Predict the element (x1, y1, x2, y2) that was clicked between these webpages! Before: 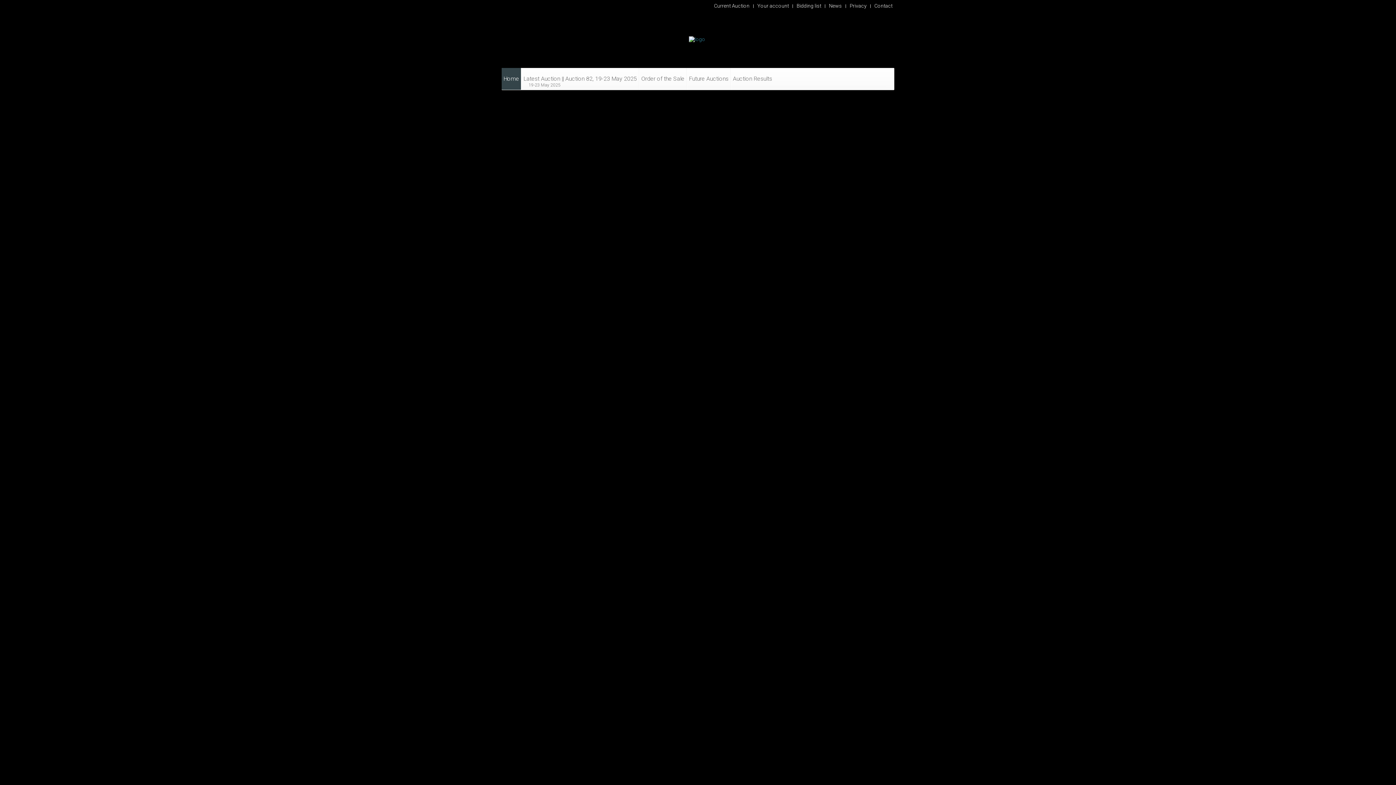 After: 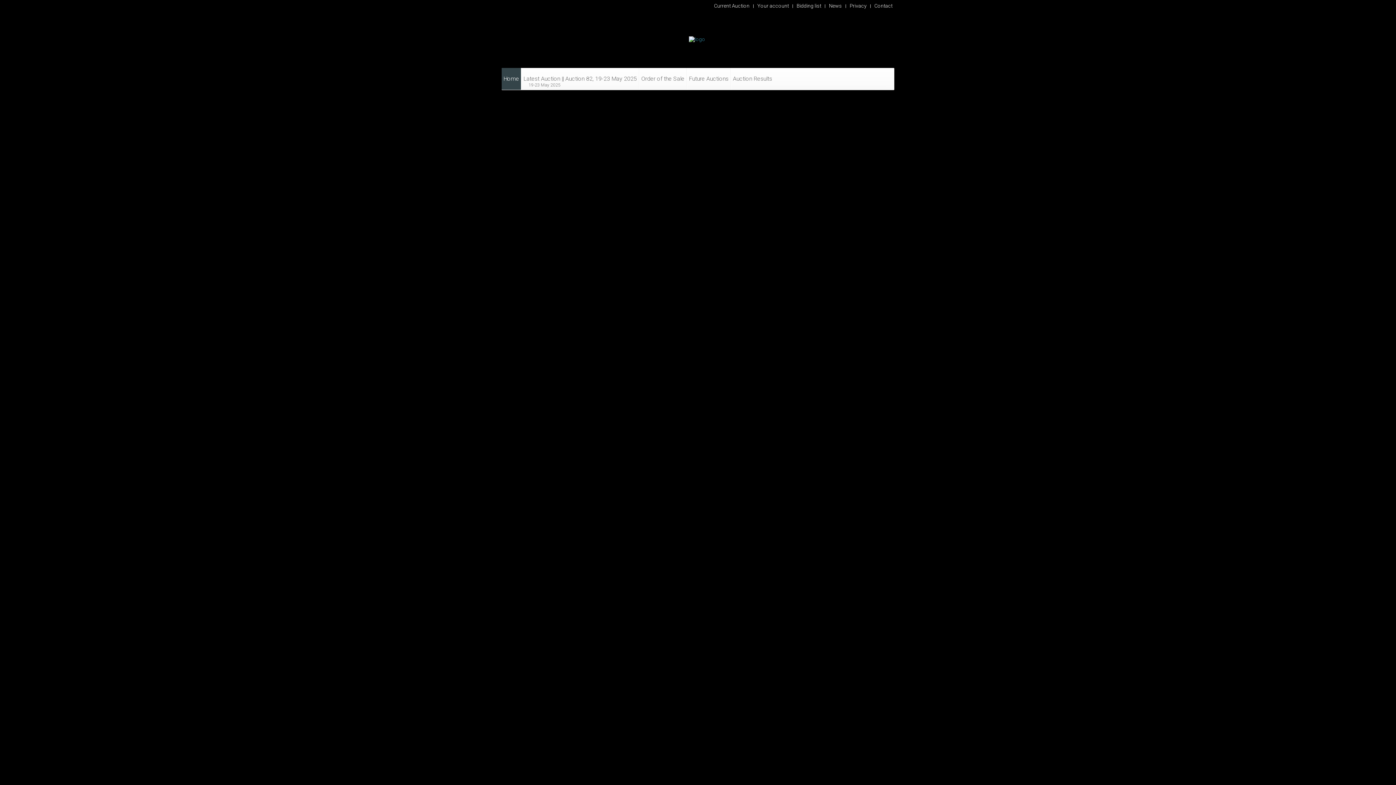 Action: bbox: (611, 152, 628, 161) label: Prev